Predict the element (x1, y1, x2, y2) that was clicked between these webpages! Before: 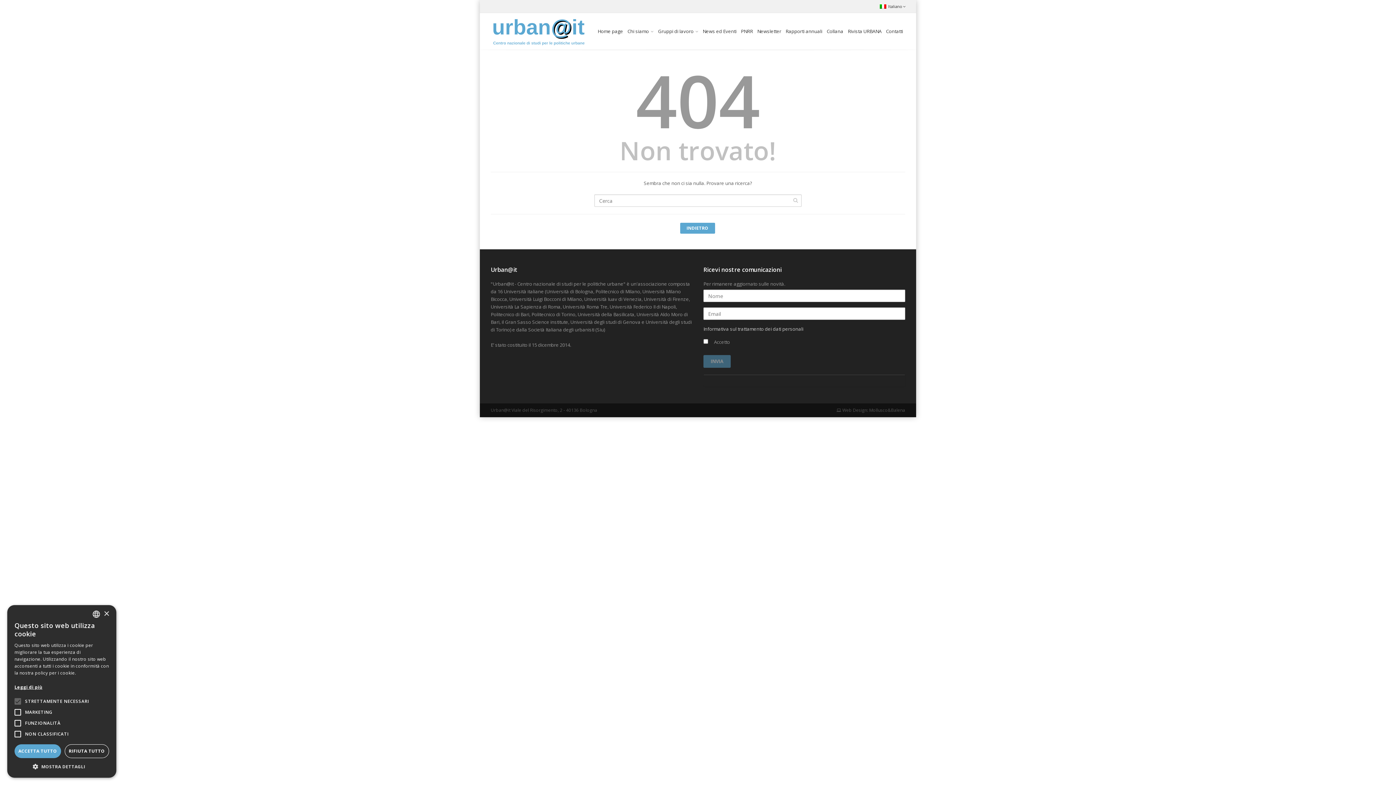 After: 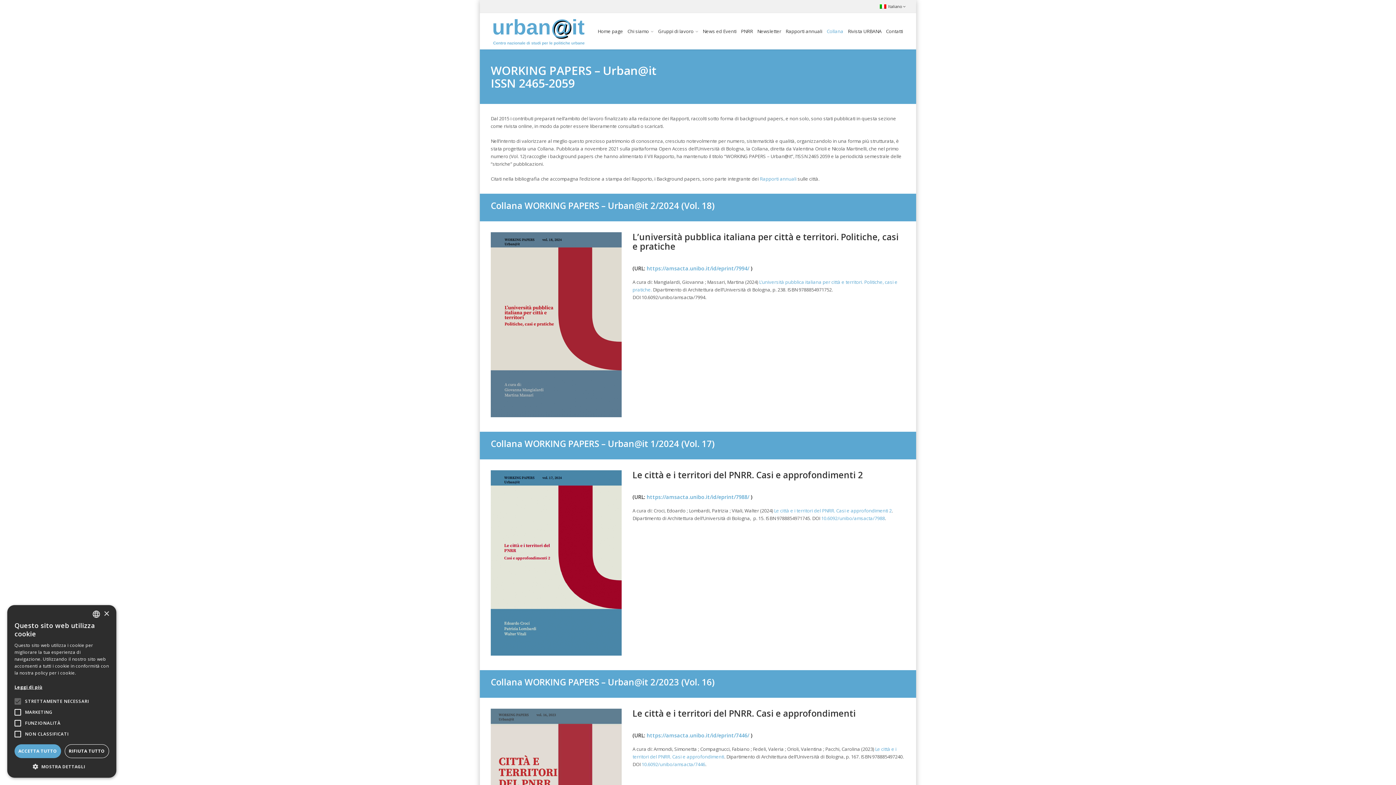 Action: label: Collana bbox: (824, 13, 845, 49)